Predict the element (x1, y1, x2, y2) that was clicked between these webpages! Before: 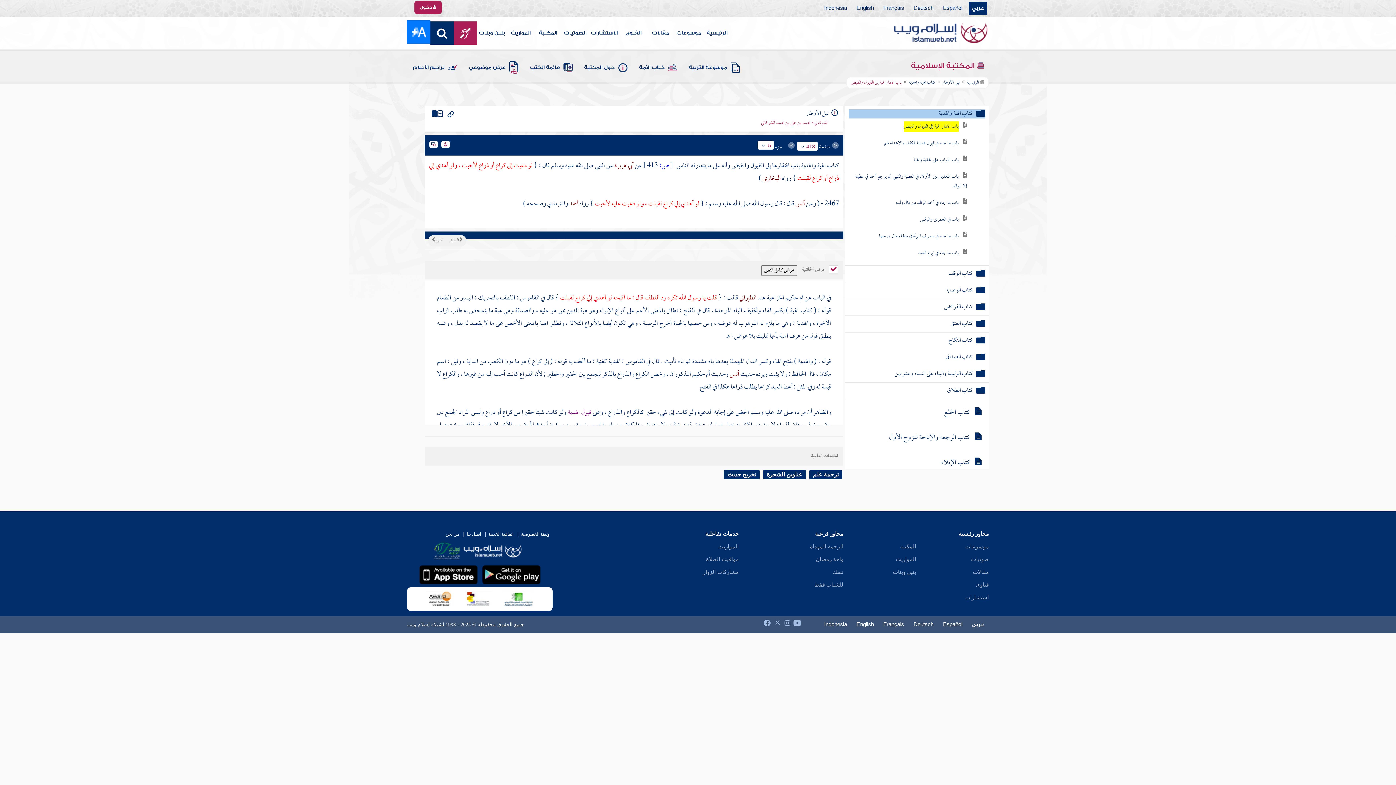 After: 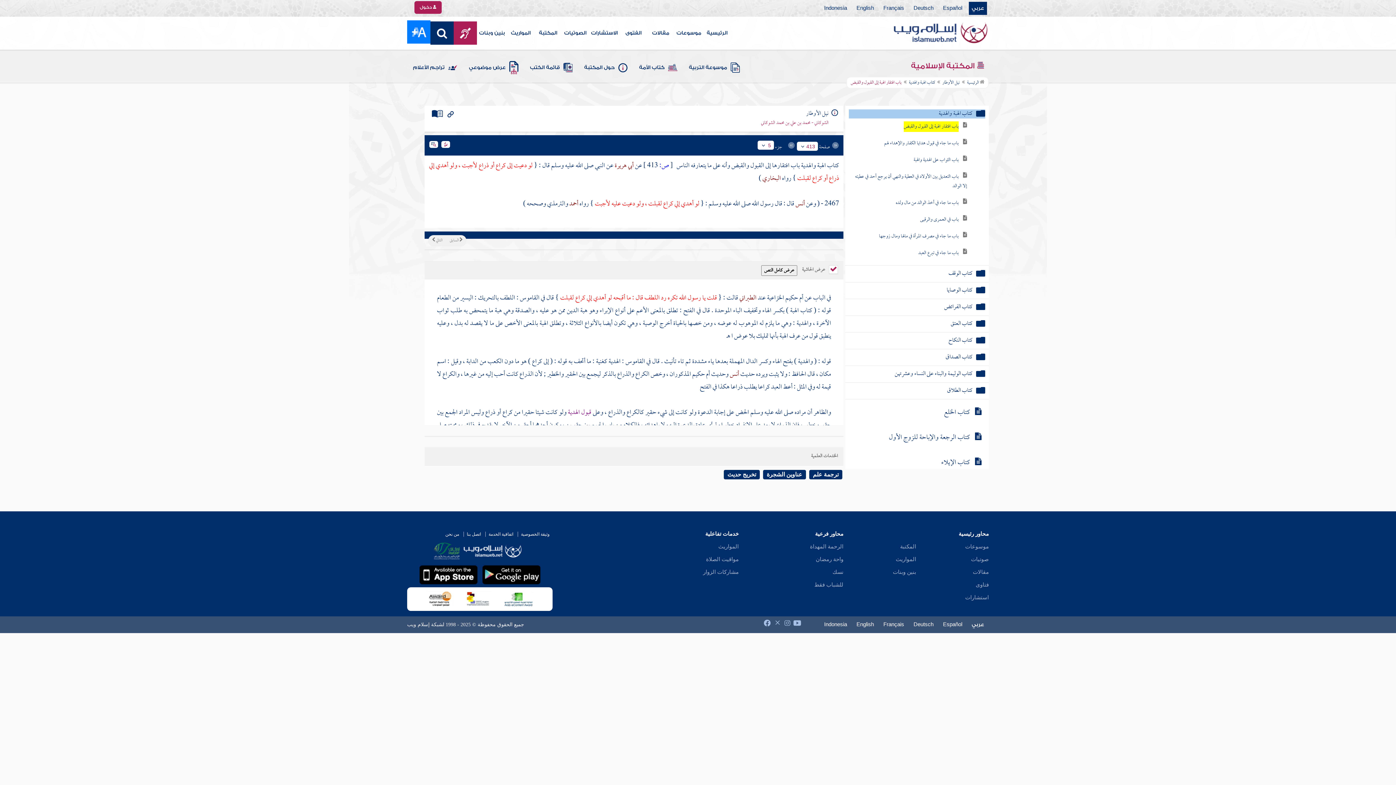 Action: label: الرحمة المهداة bbox: (810, 543, 843, 549)